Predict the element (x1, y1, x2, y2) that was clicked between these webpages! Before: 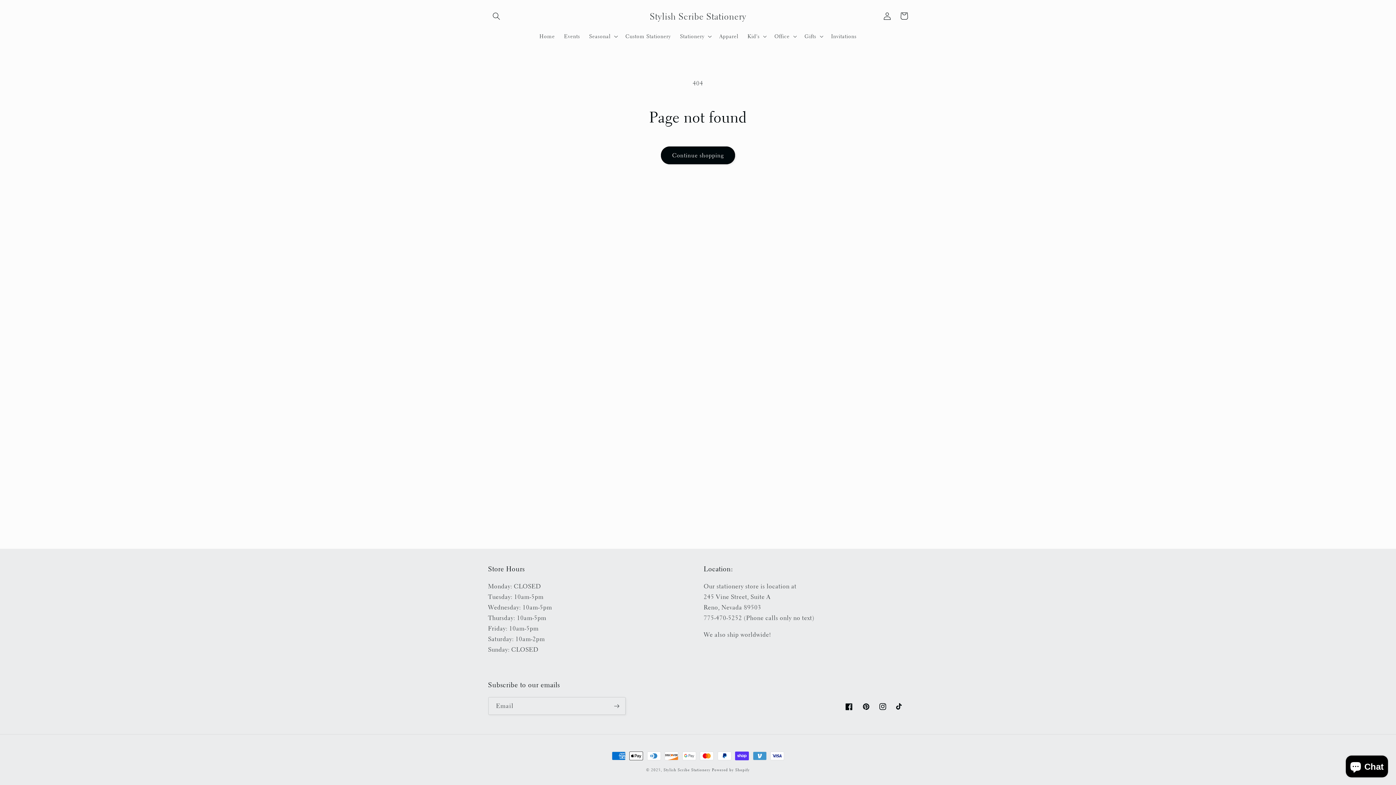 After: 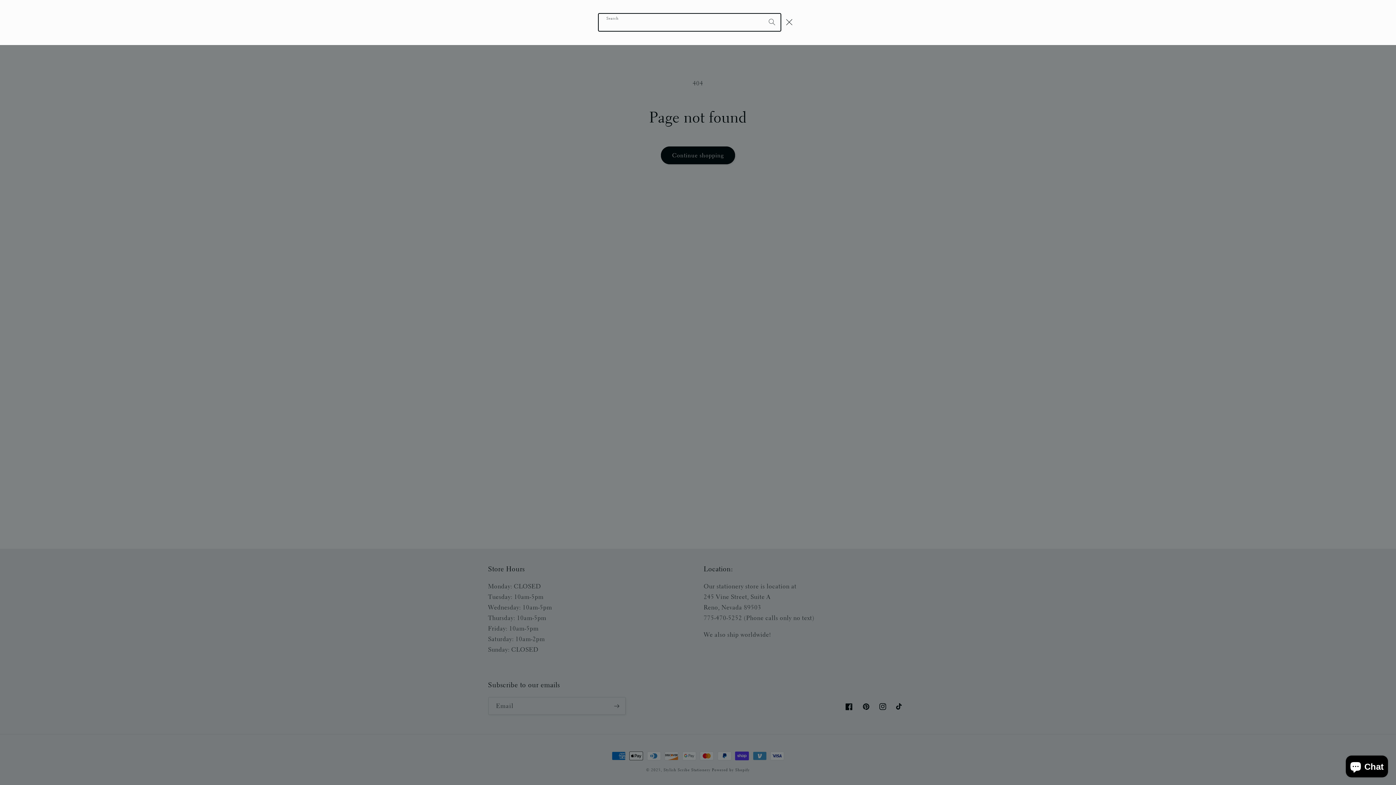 Action: label: Search bbox: (488, 7, 504, 24)